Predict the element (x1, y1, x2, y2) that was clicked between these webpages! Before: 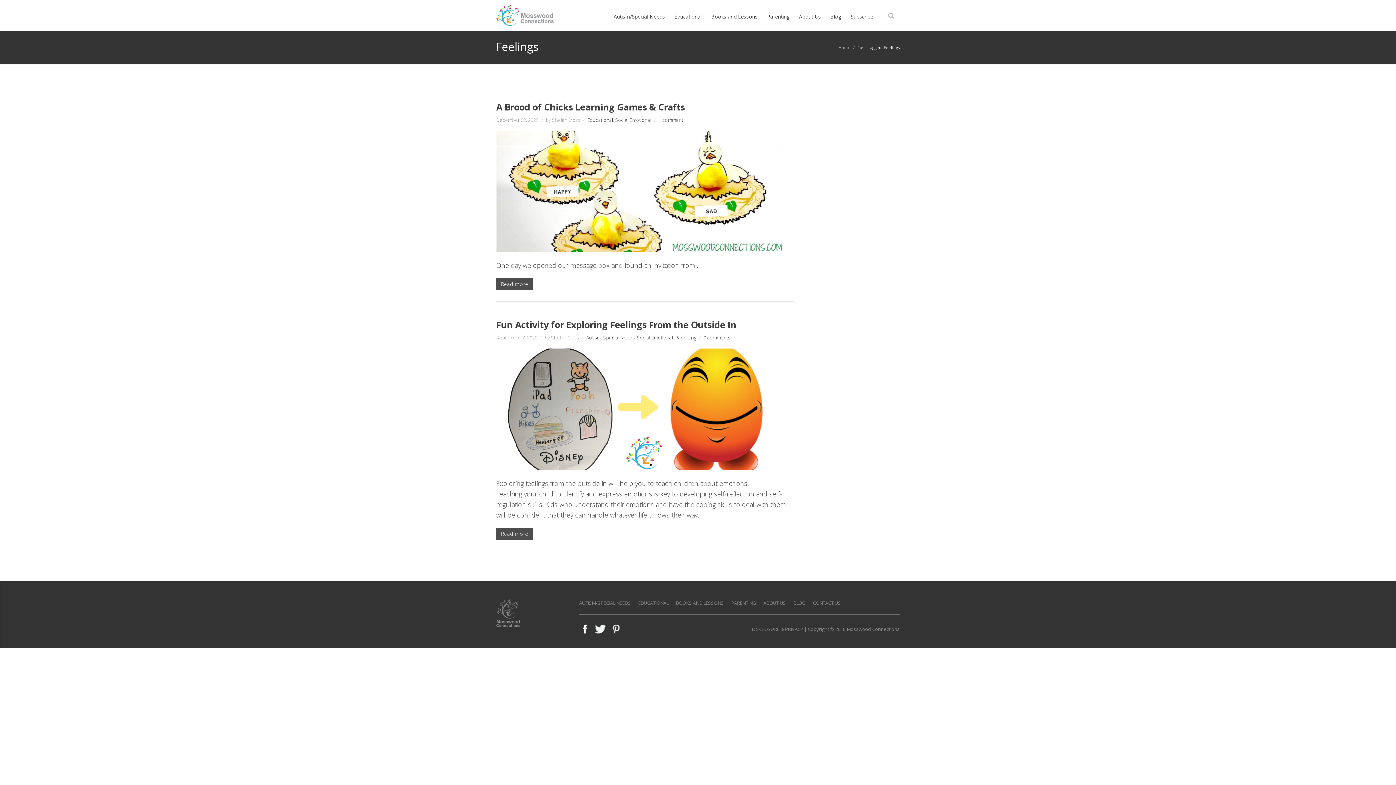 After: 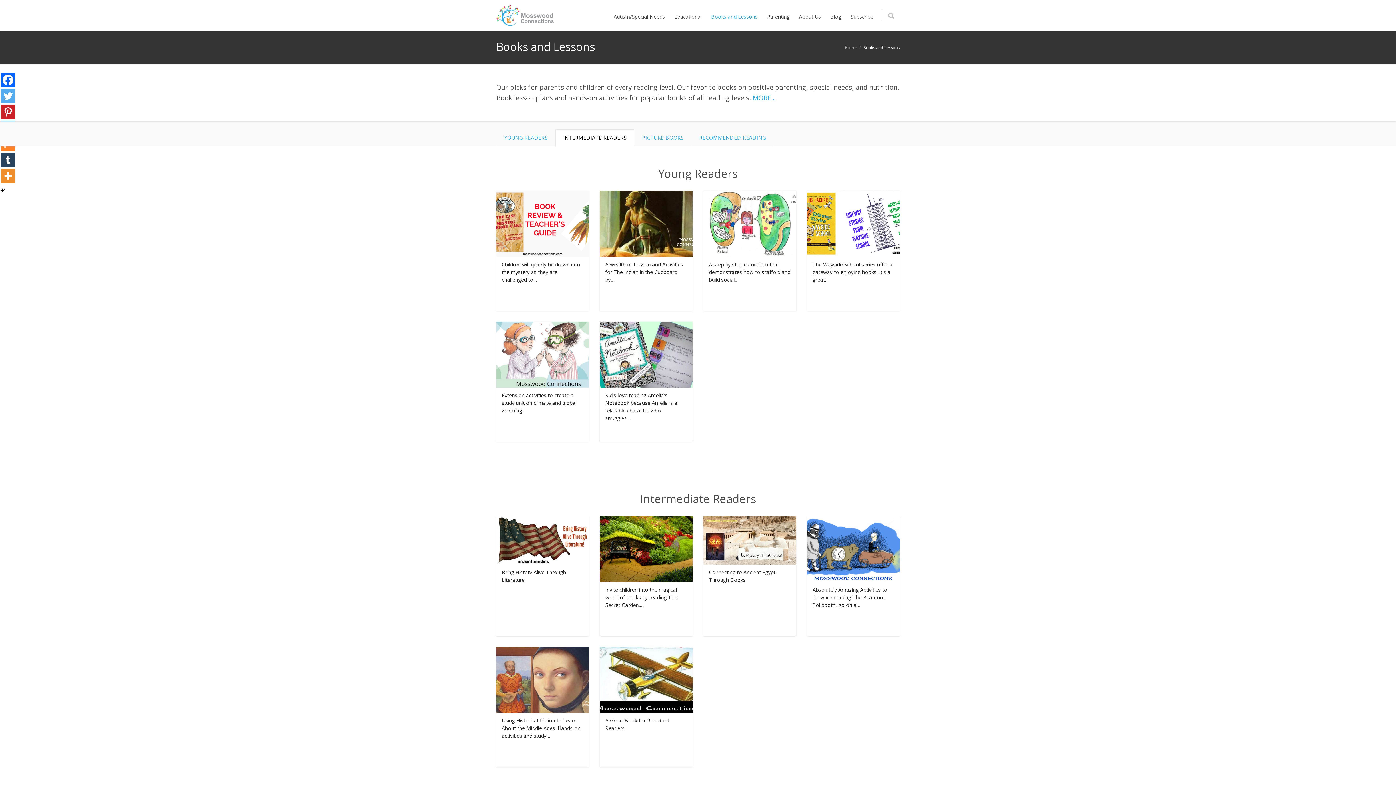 Action: bbox: (711, 0, 757, 31) label: Books and Lessons